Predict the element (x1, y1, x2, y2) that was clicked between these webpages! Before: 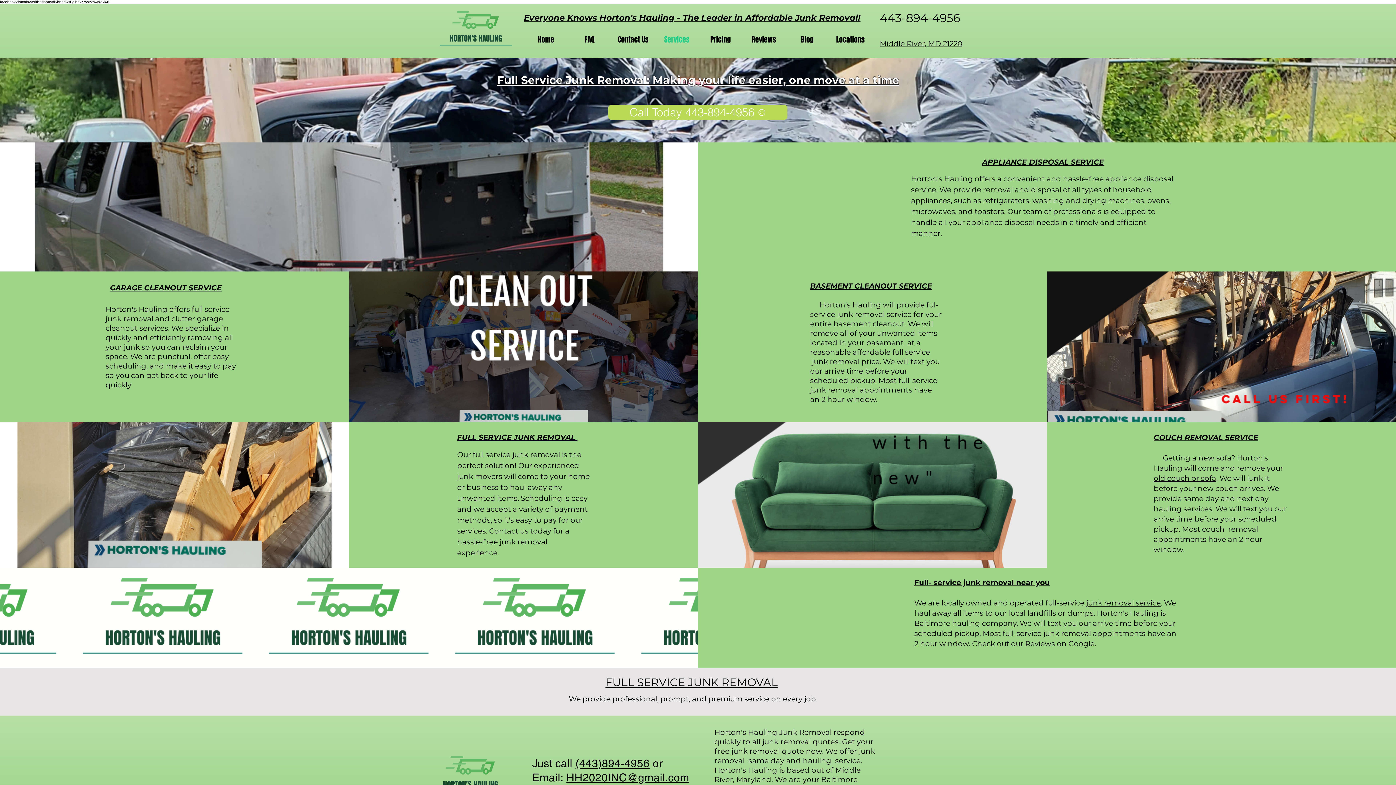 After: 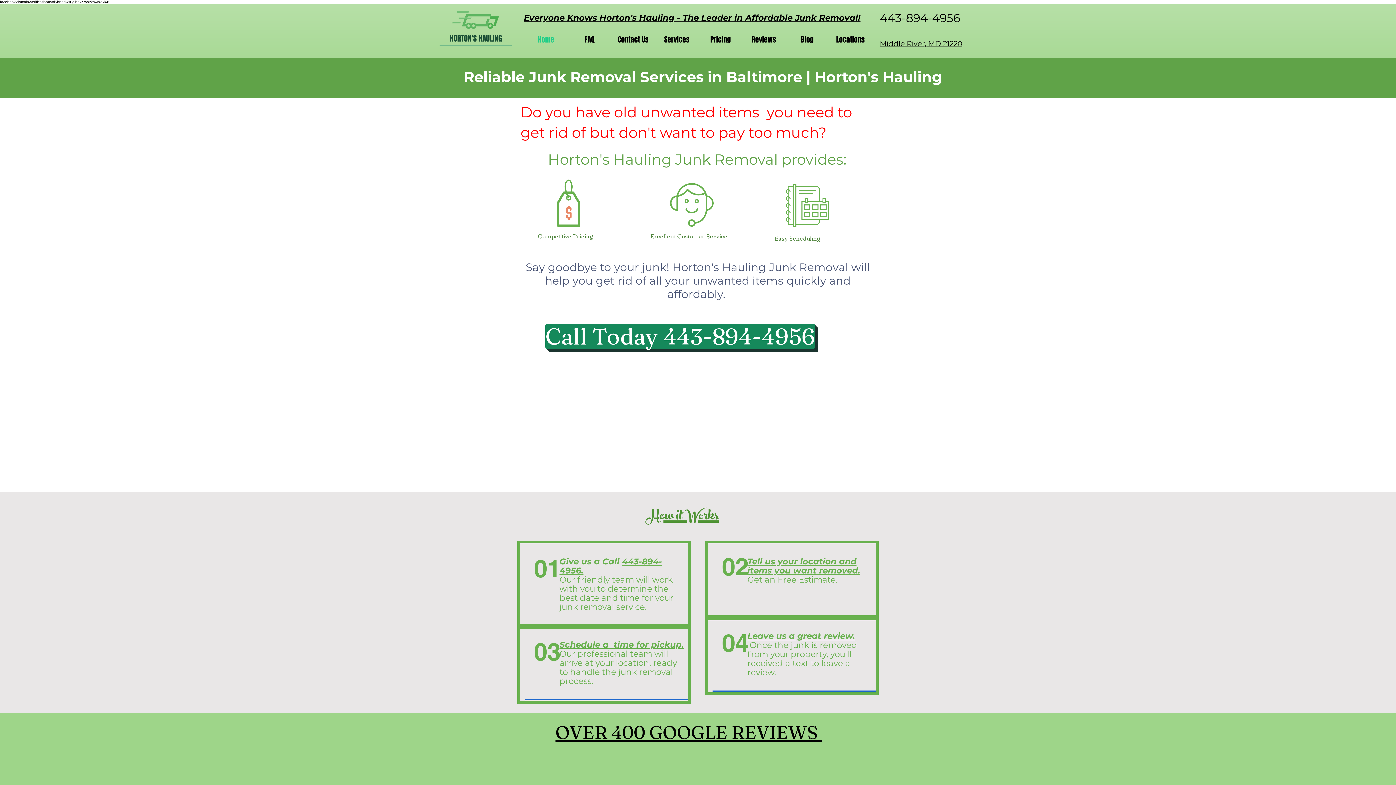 Action: bbox: (524, 30, 568, 48) label: Home